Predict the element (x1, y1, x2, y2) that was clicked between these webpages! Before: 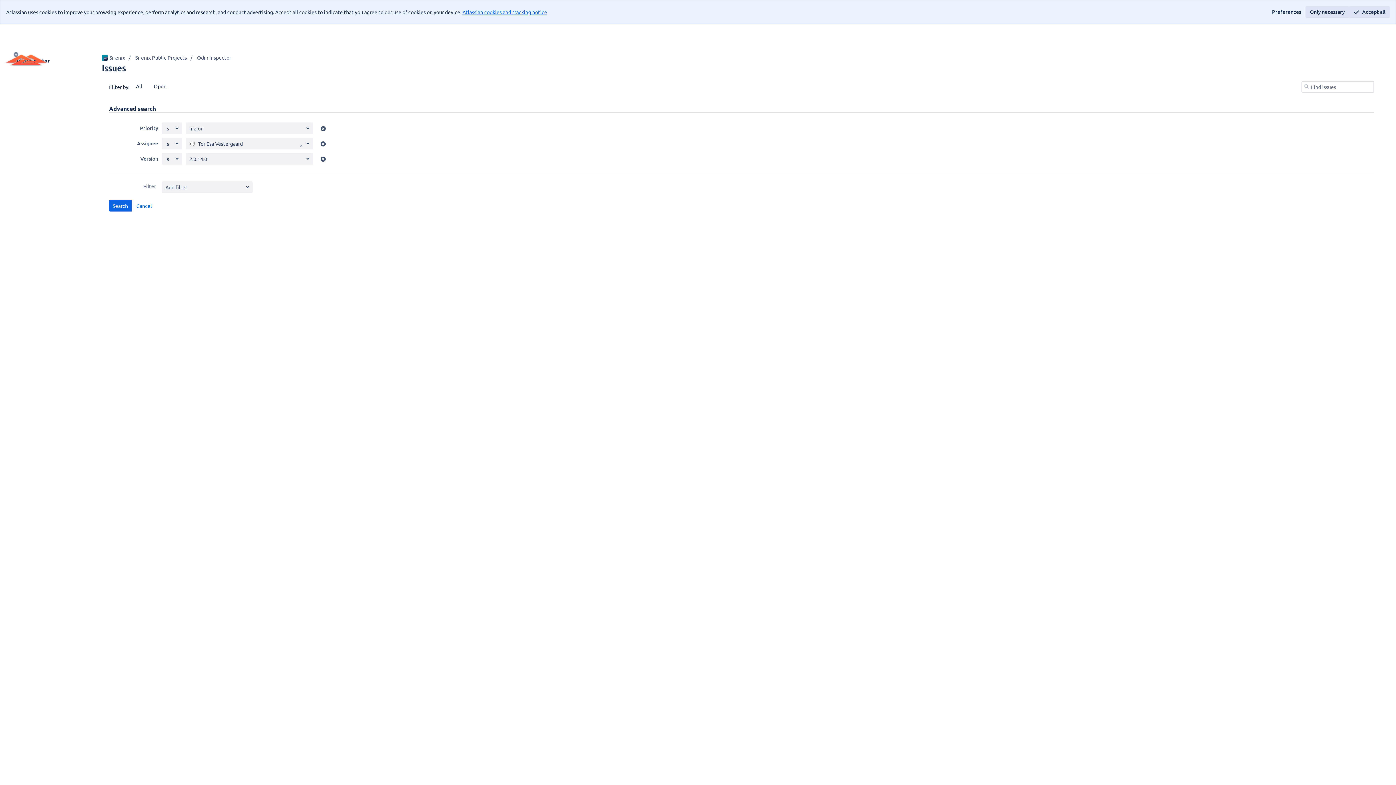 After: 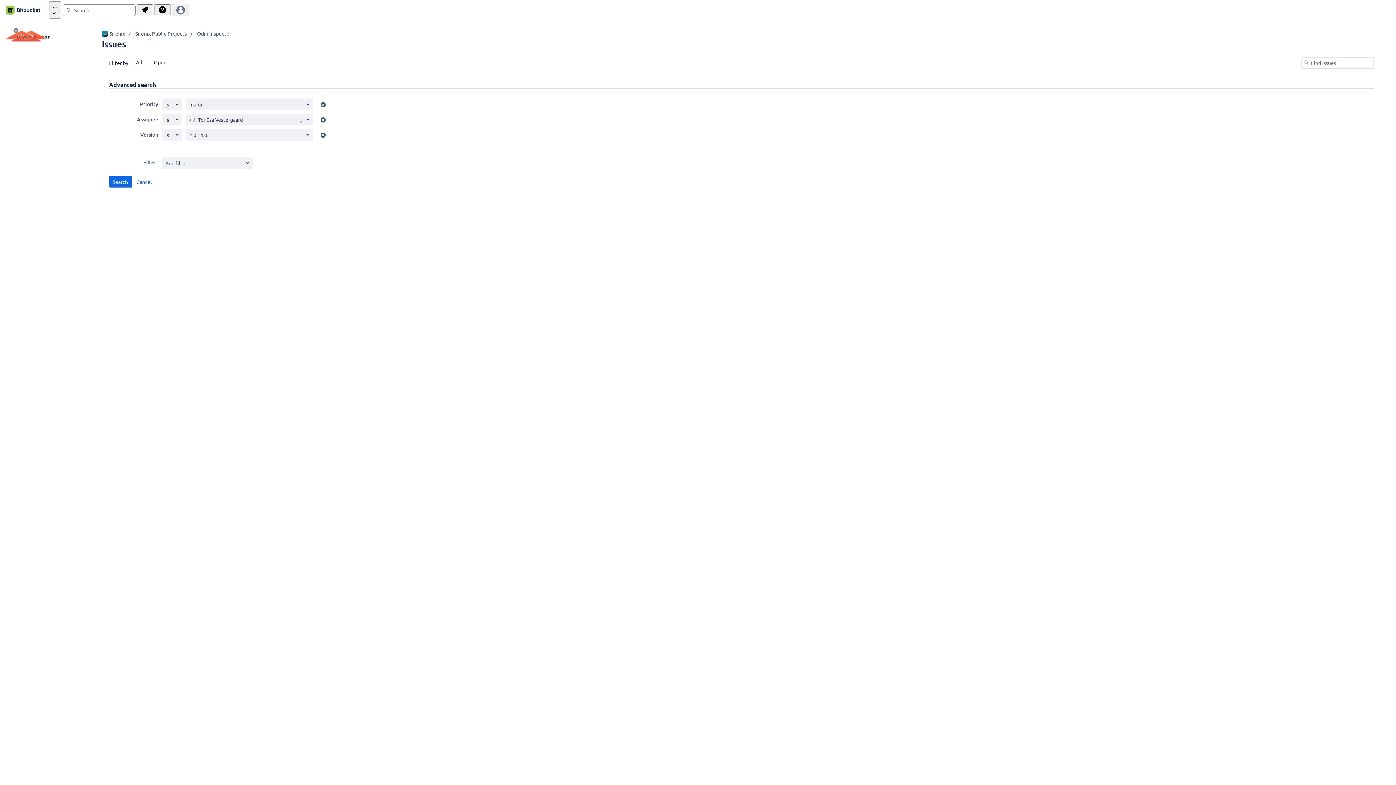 Action: label: Only necessary bbox: (1305, 6, 1349, 17)